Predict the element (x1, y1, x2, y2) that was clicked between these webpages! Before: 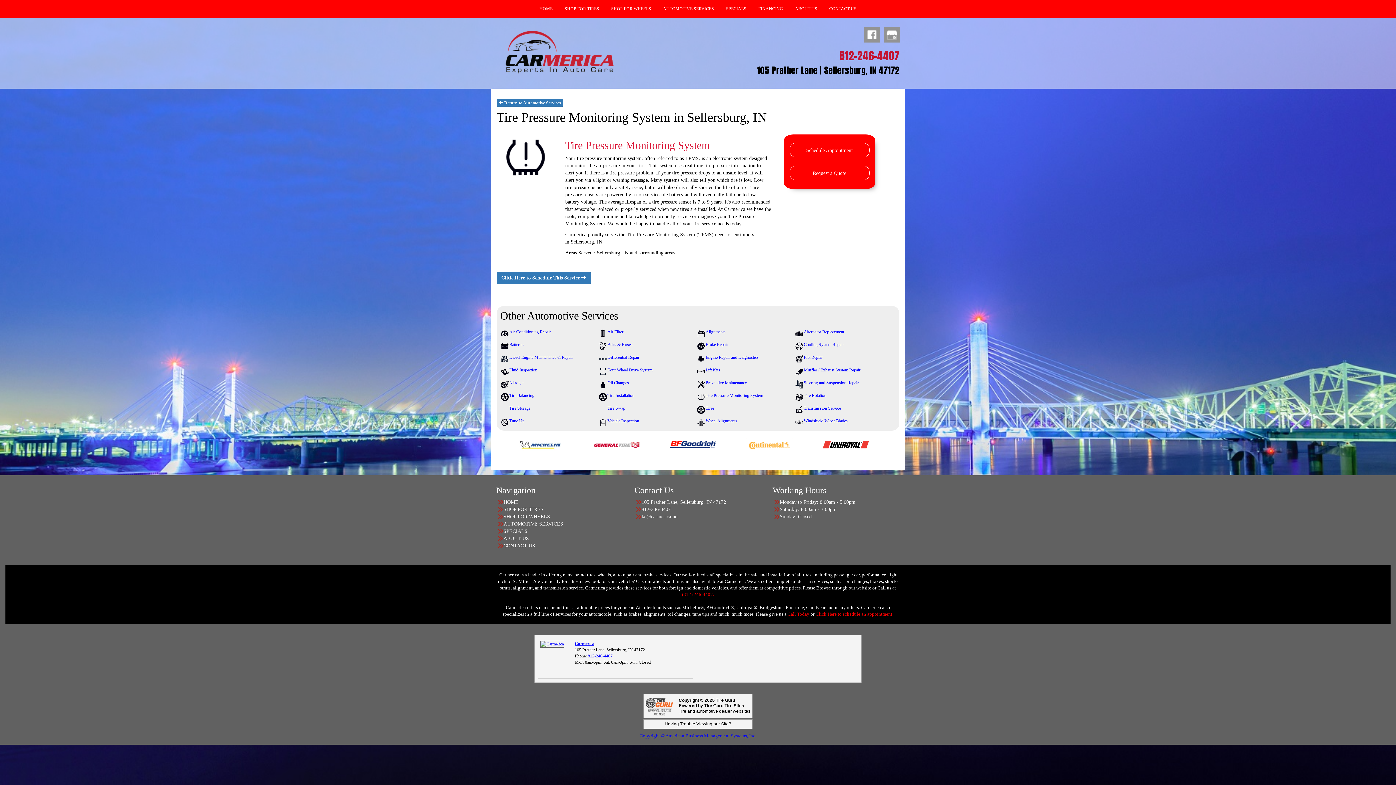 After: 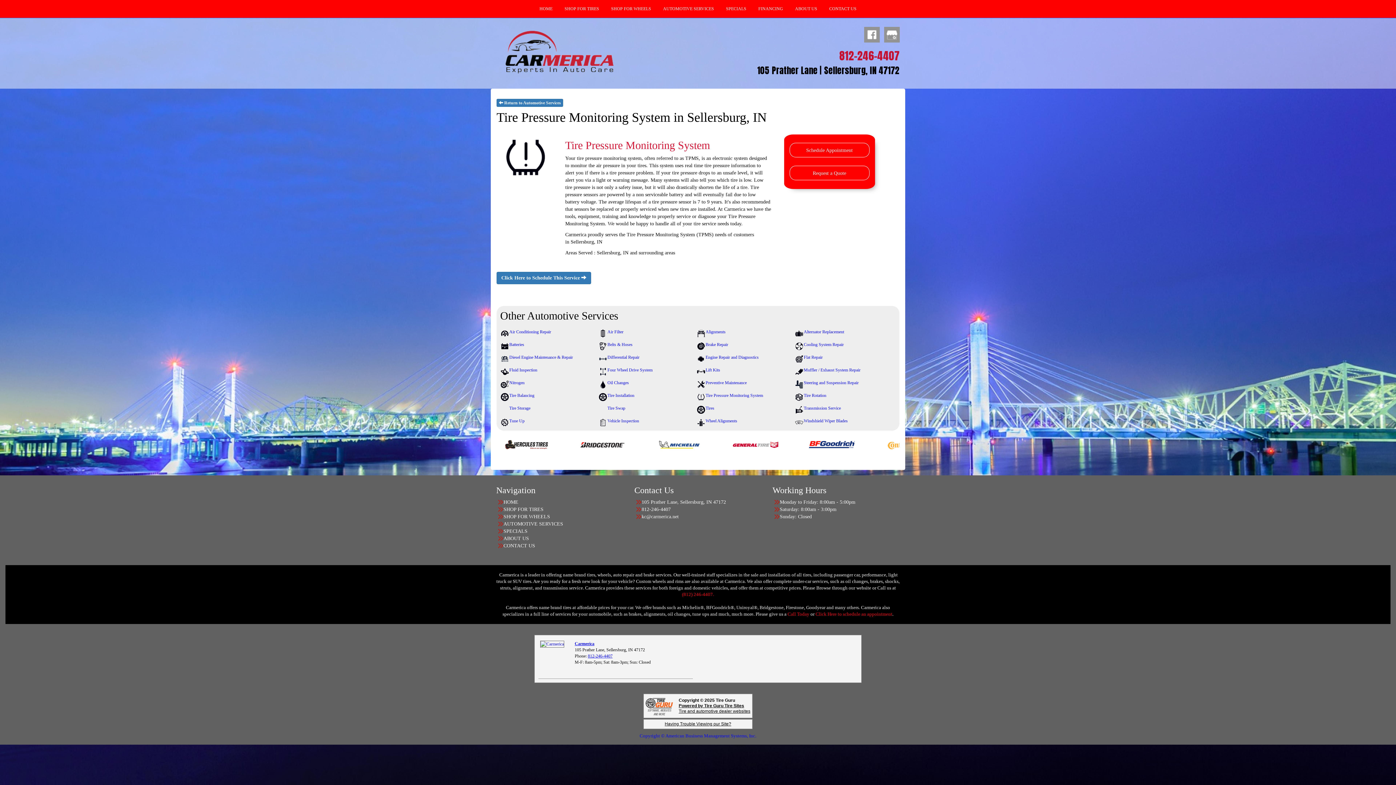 Action: bbox: (864, 27, 880, 40)